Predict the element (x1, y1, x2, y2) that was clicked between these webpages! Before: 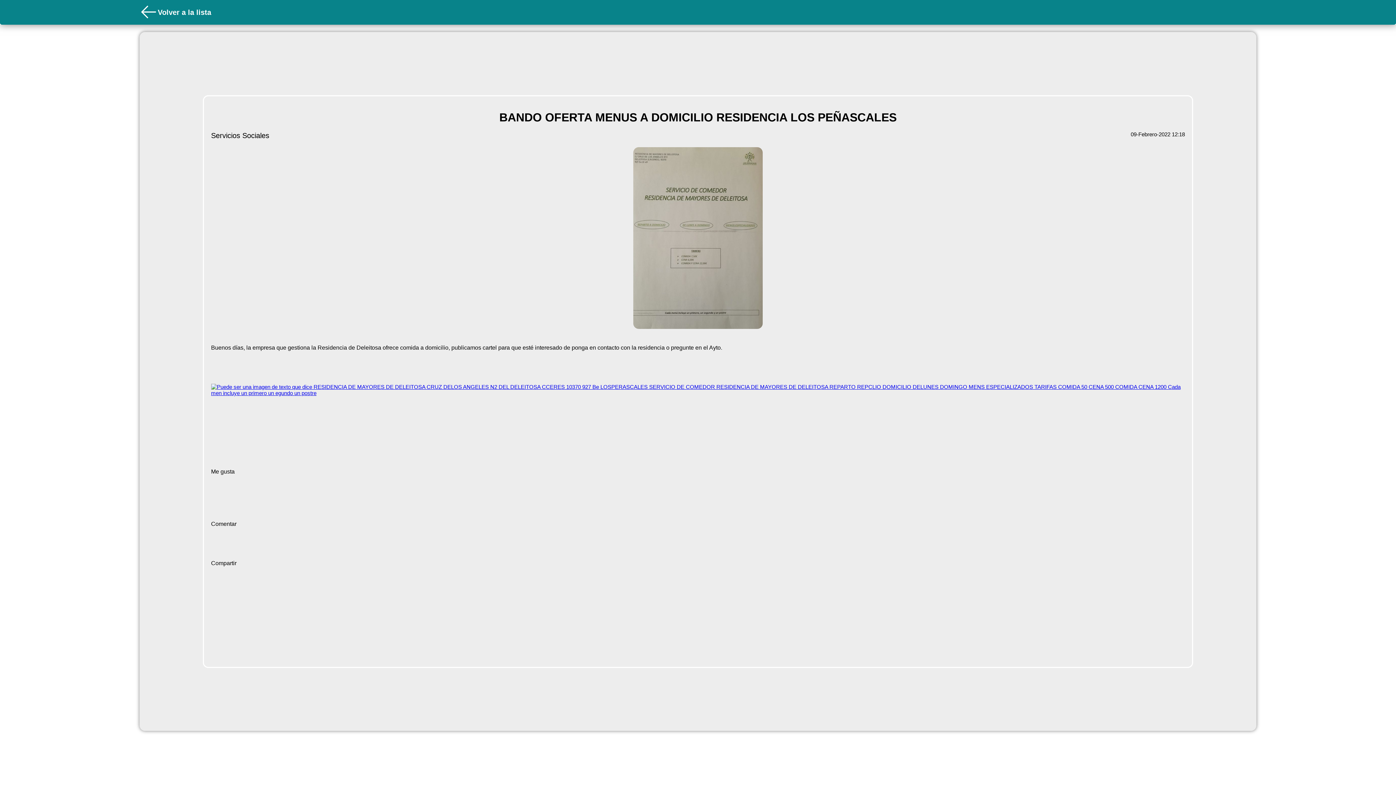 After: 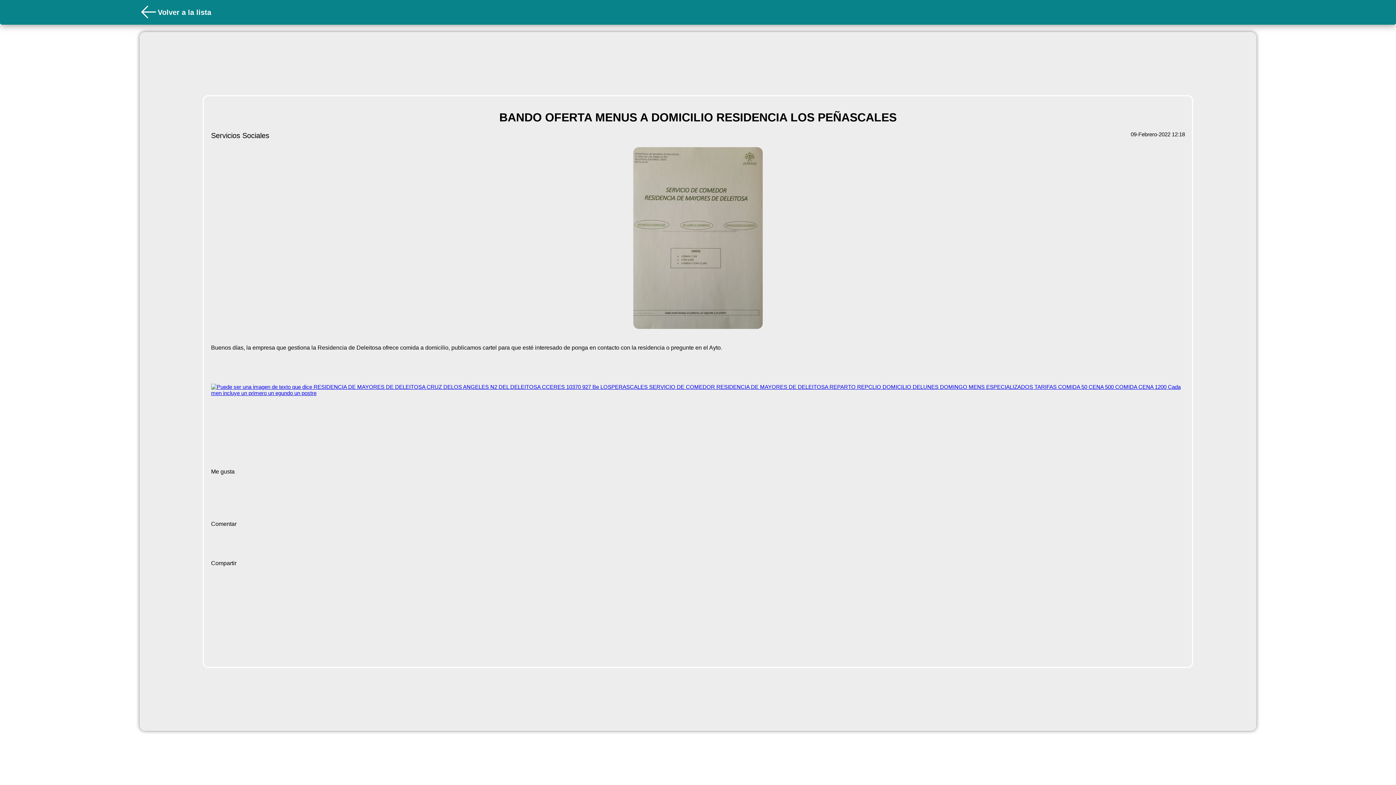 Action: bbox: (633, 147, 762, 330)